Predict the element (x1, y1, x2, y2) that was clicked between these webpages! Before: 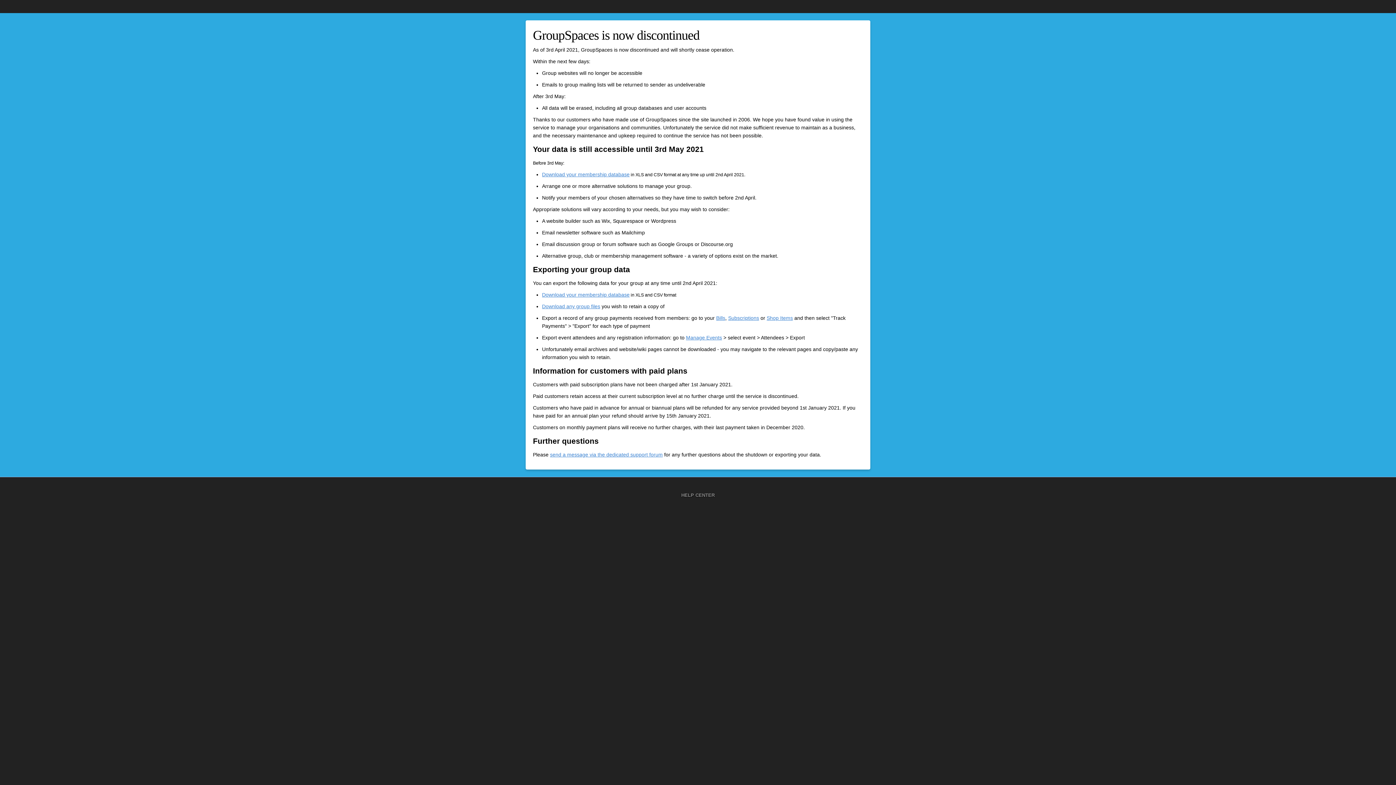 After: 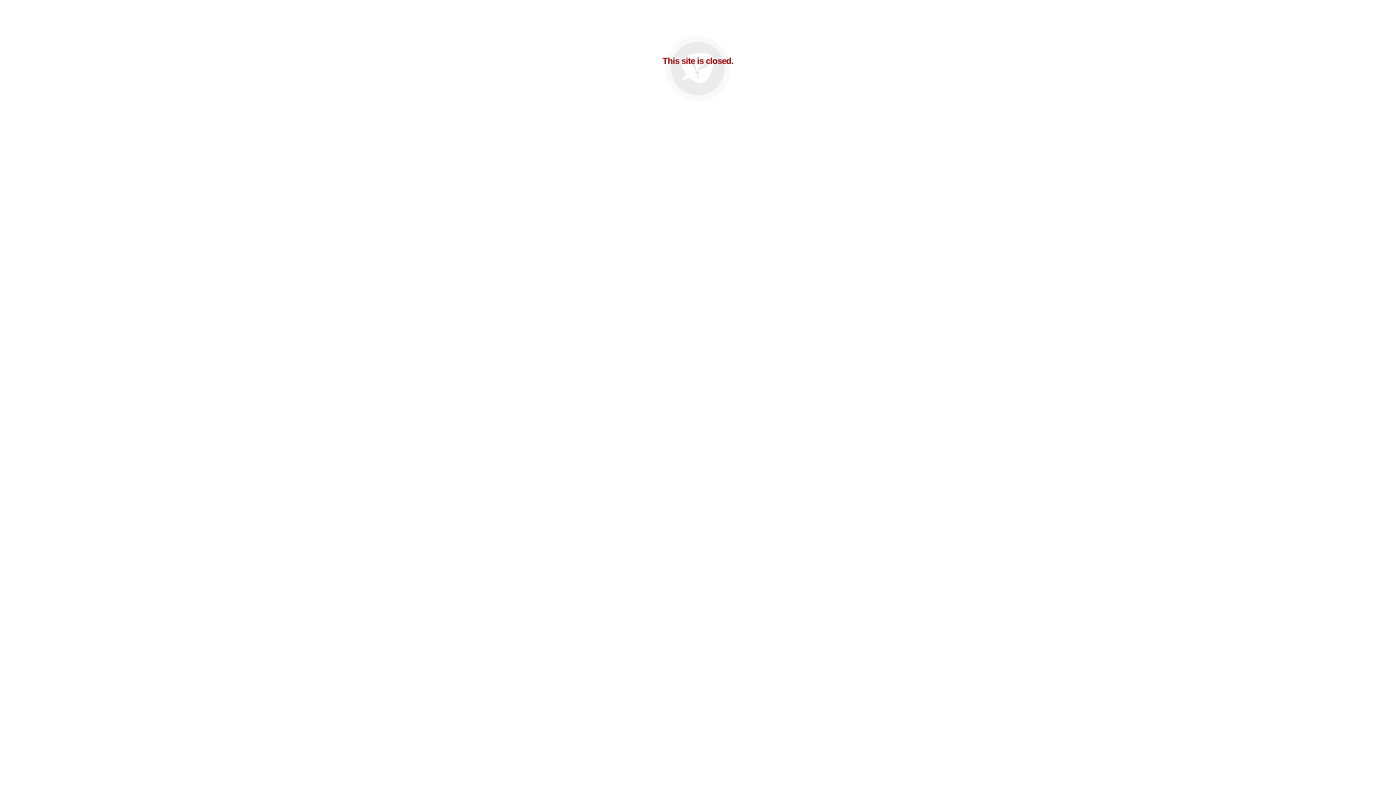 Action: bbox: (550, 452, 662, 457) label: send a message via the dedicated support forum